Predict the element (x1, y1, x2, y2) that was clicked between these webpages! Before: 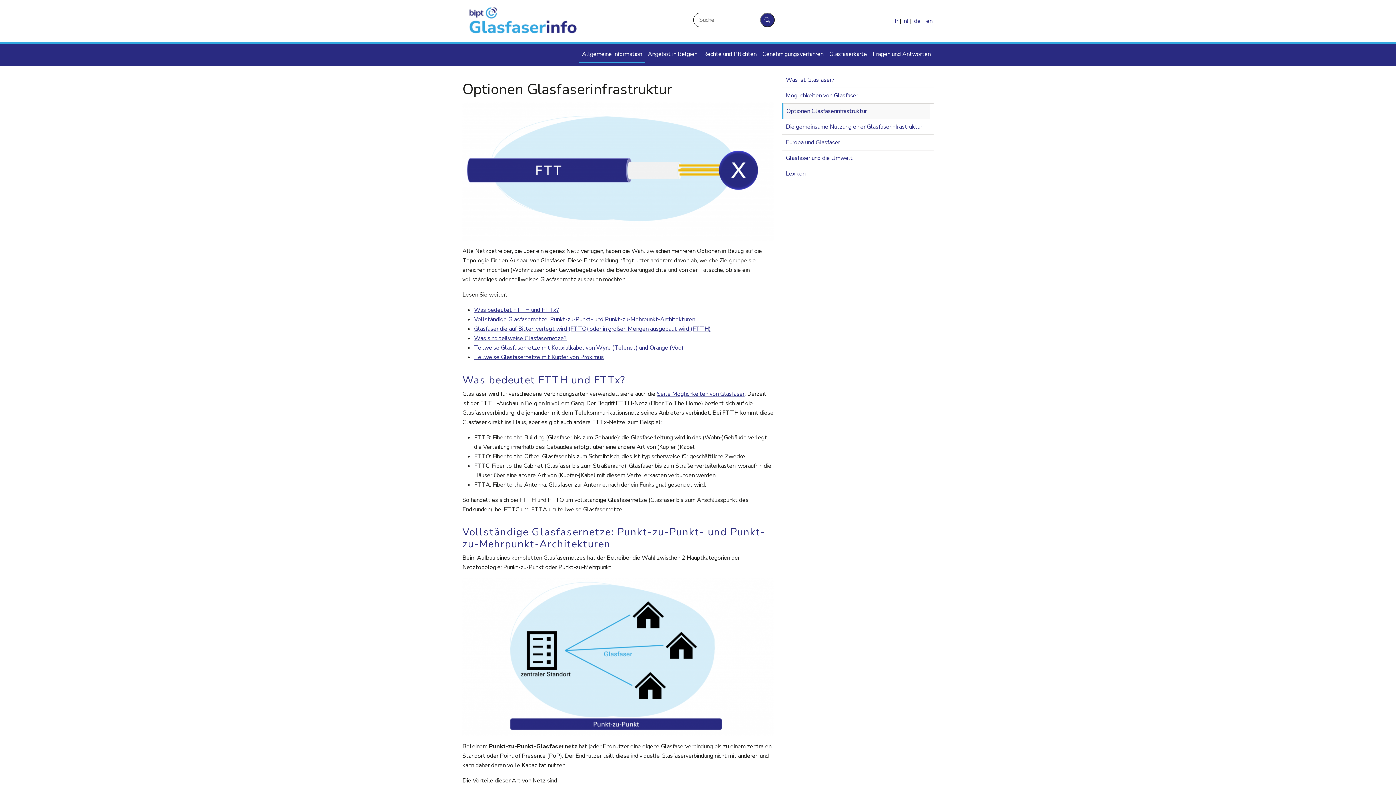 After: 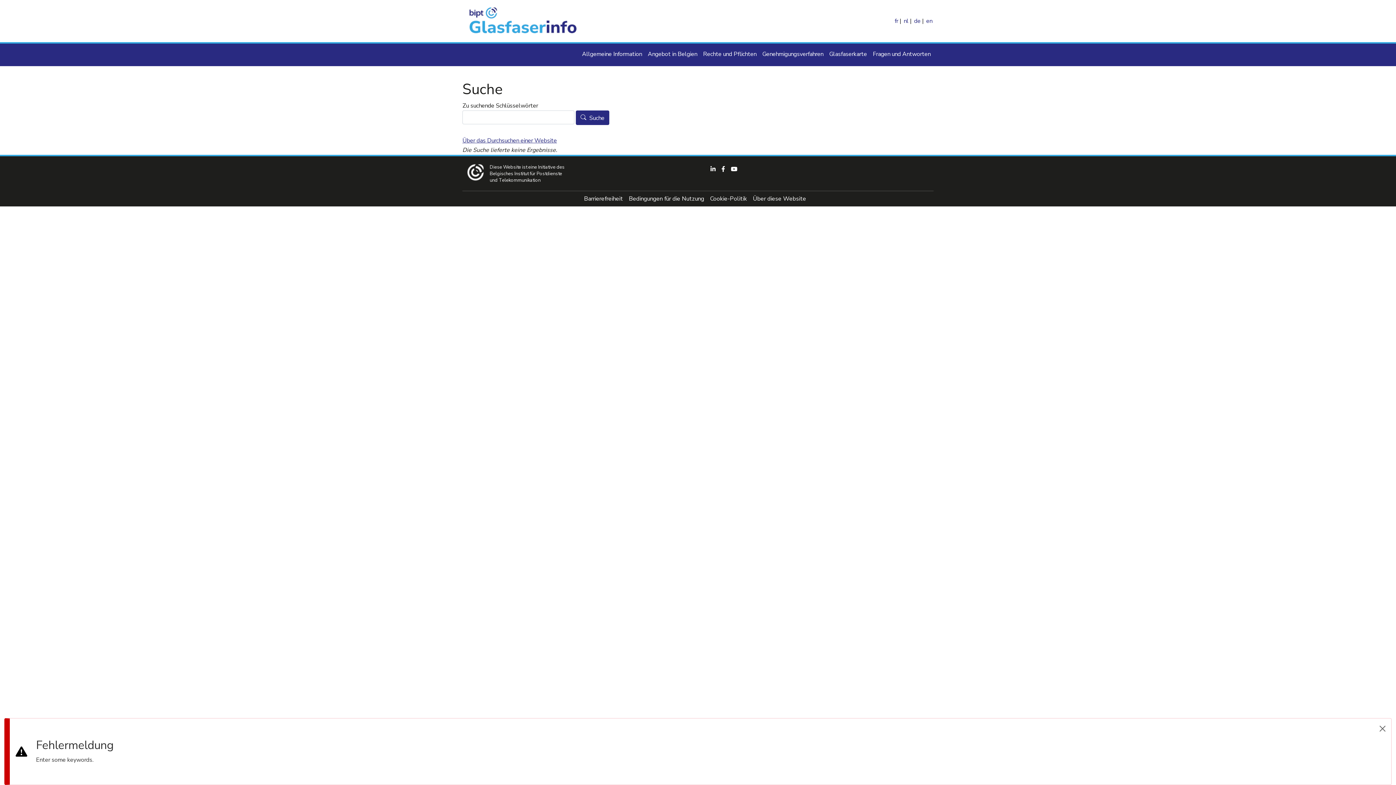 Action: label: Suche bbox: (760, 12, 775, 27)